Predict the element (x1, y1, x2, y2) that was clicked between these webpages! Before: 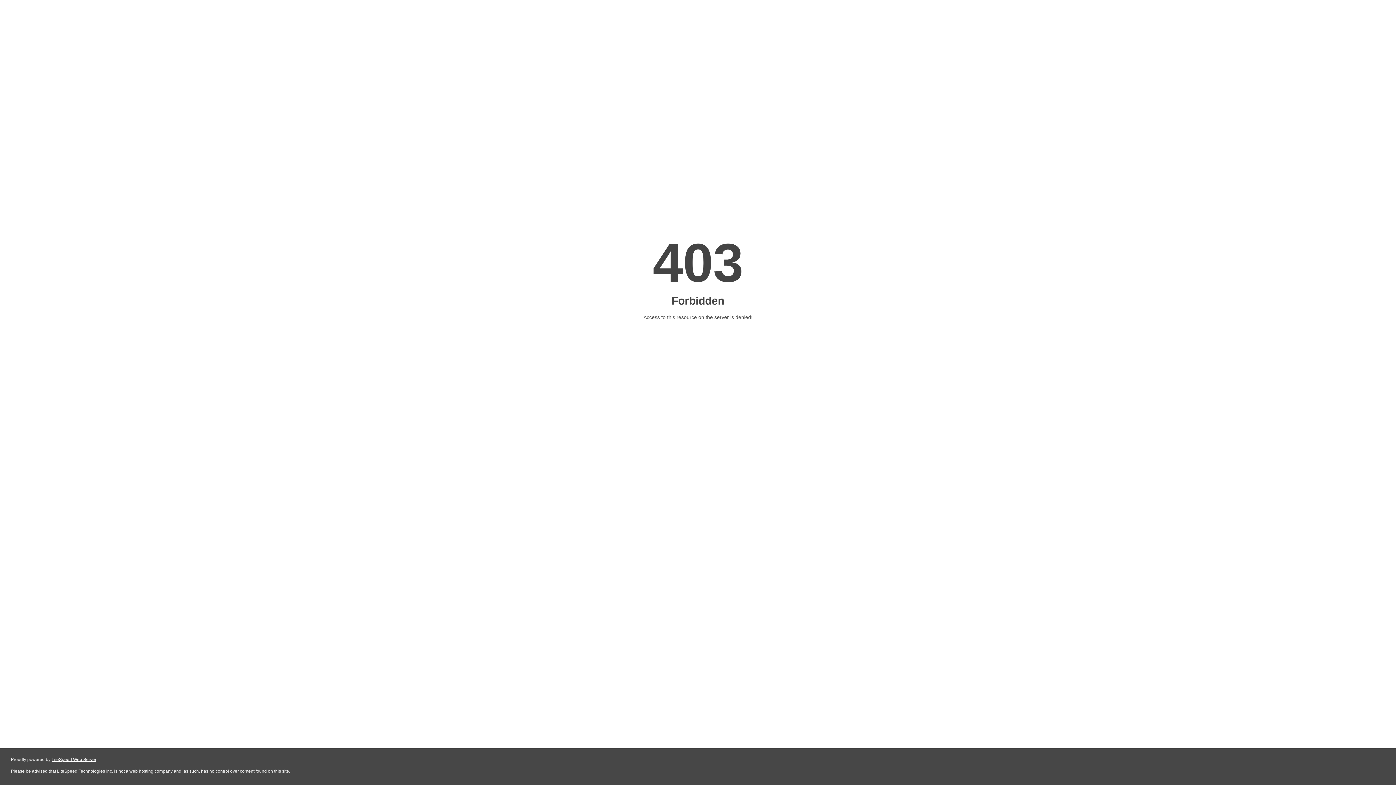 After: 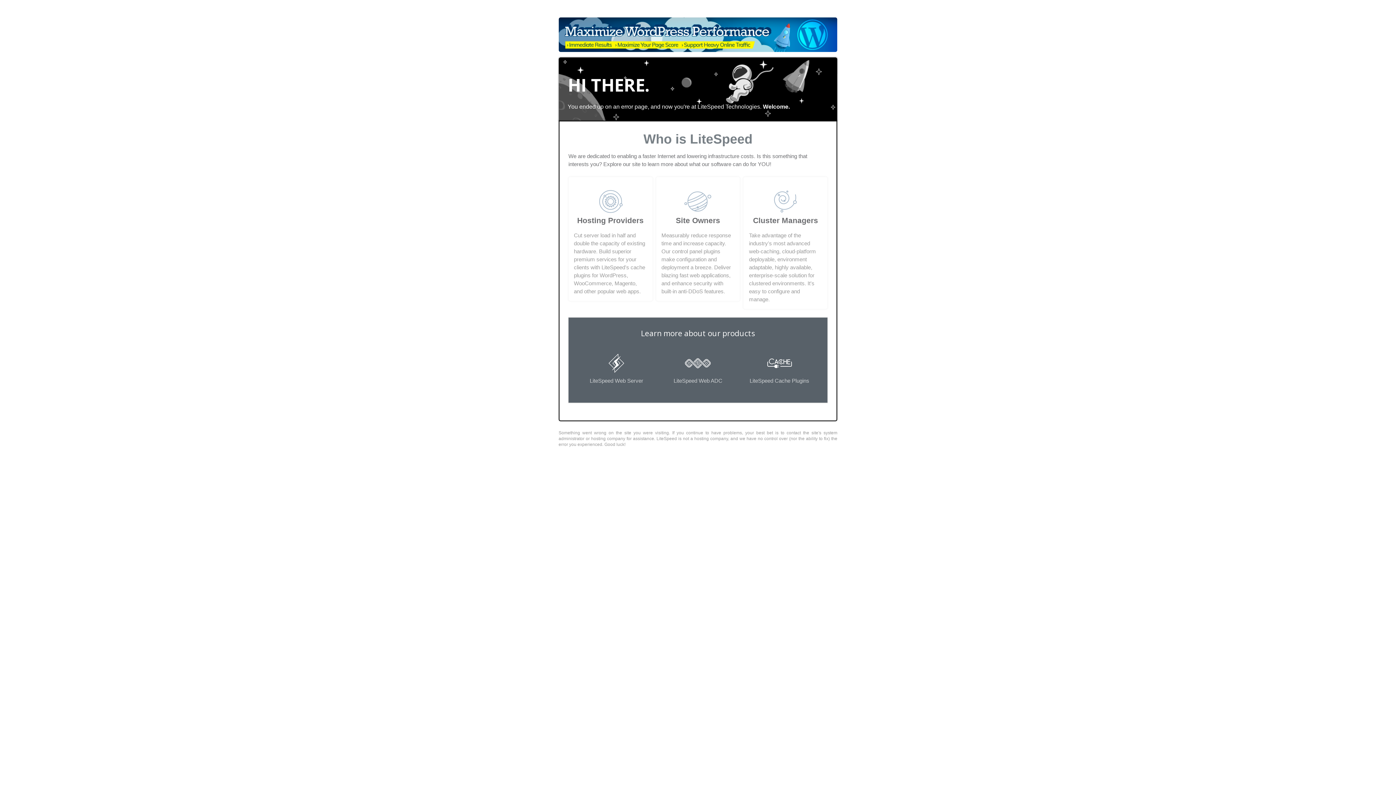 Action: label: LiteSpeed Web Server bbox: (51, 757, 96, 762)